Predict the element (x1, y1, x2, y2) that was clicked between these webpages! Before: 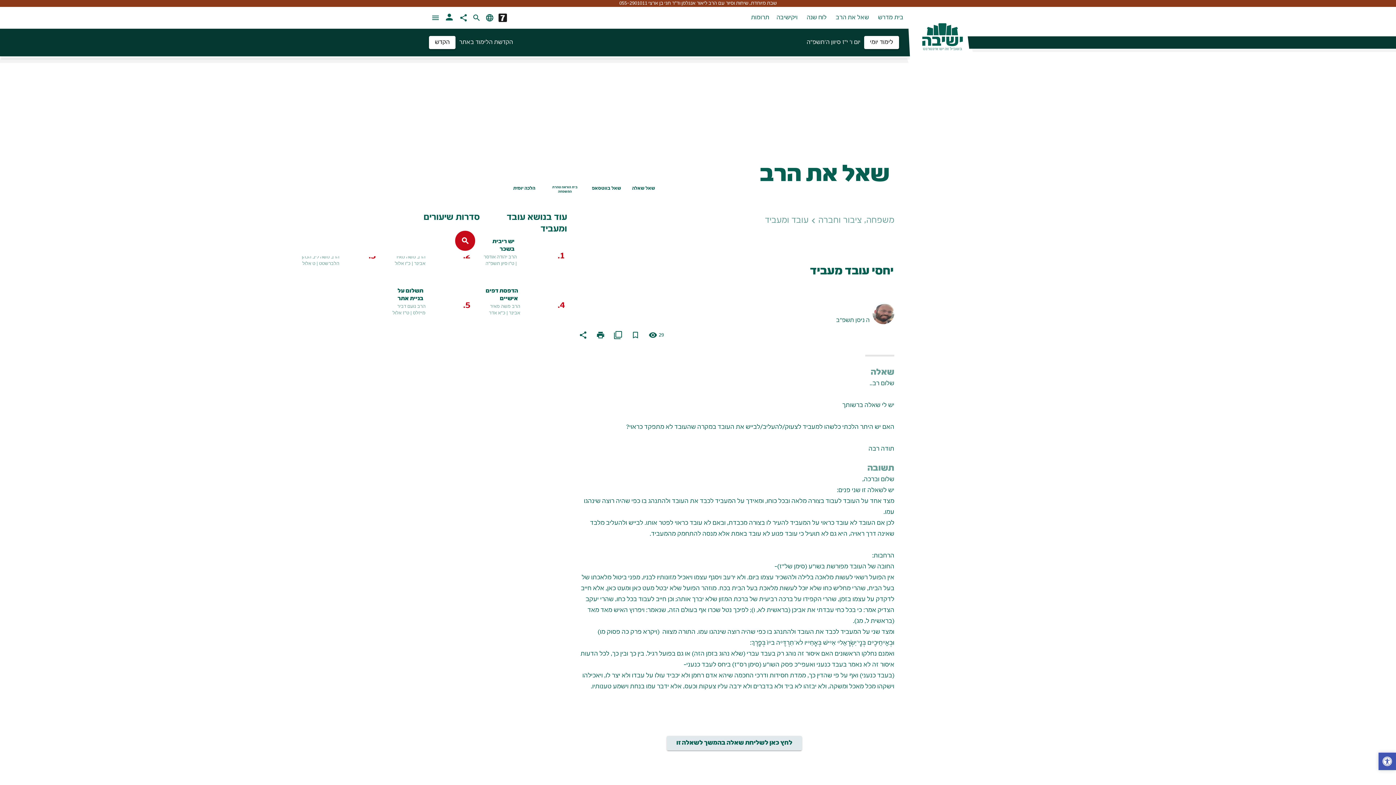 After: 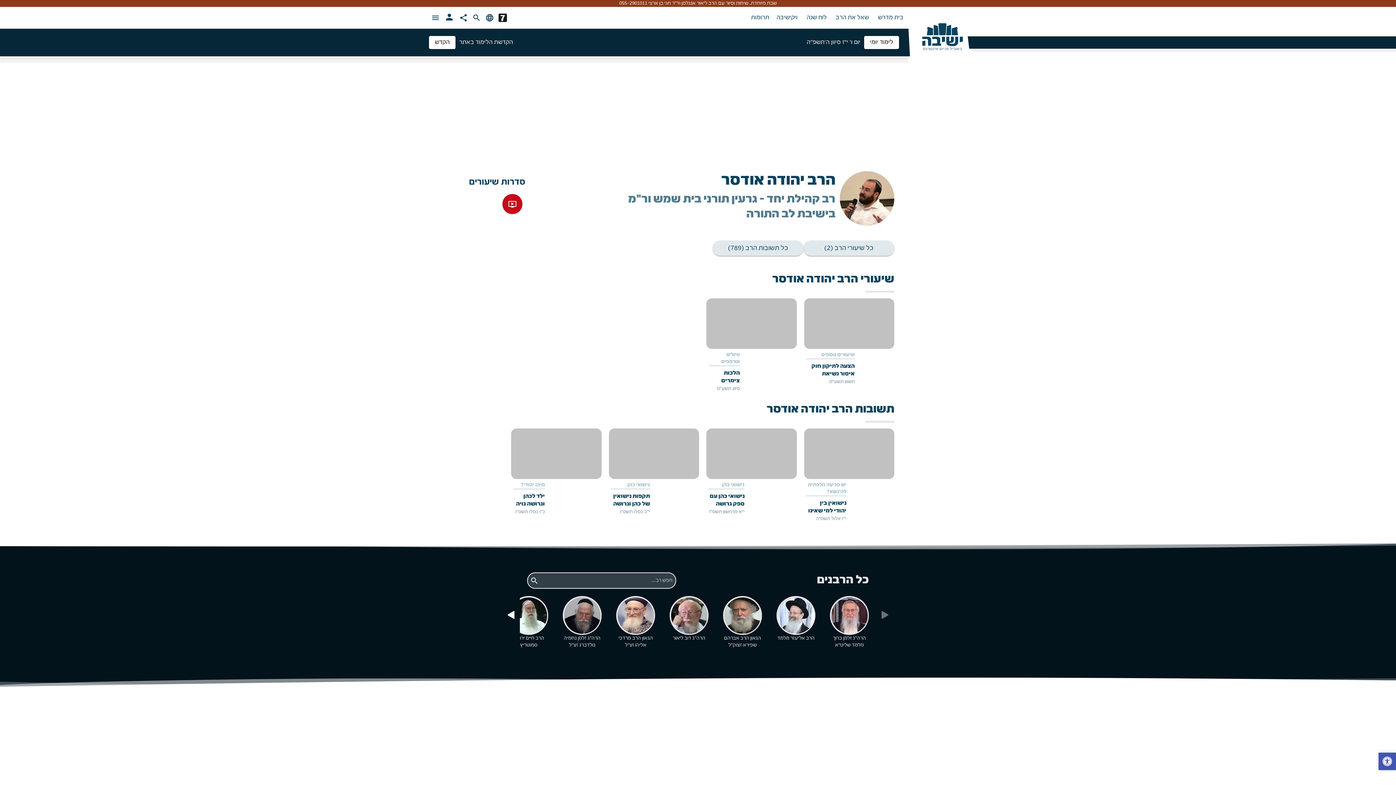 Action: bbox: (483, 254, 516, 260) label: הרב יהודה אודסר 